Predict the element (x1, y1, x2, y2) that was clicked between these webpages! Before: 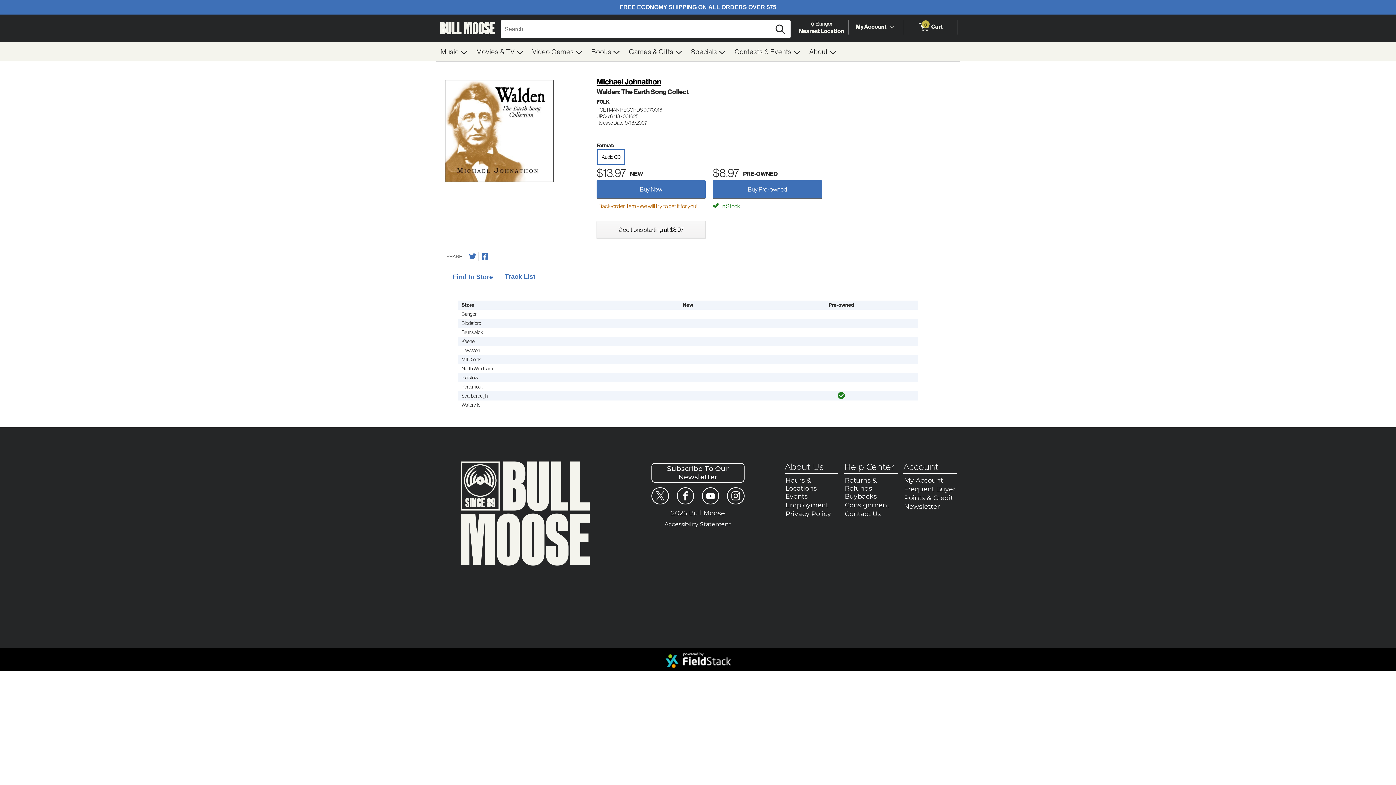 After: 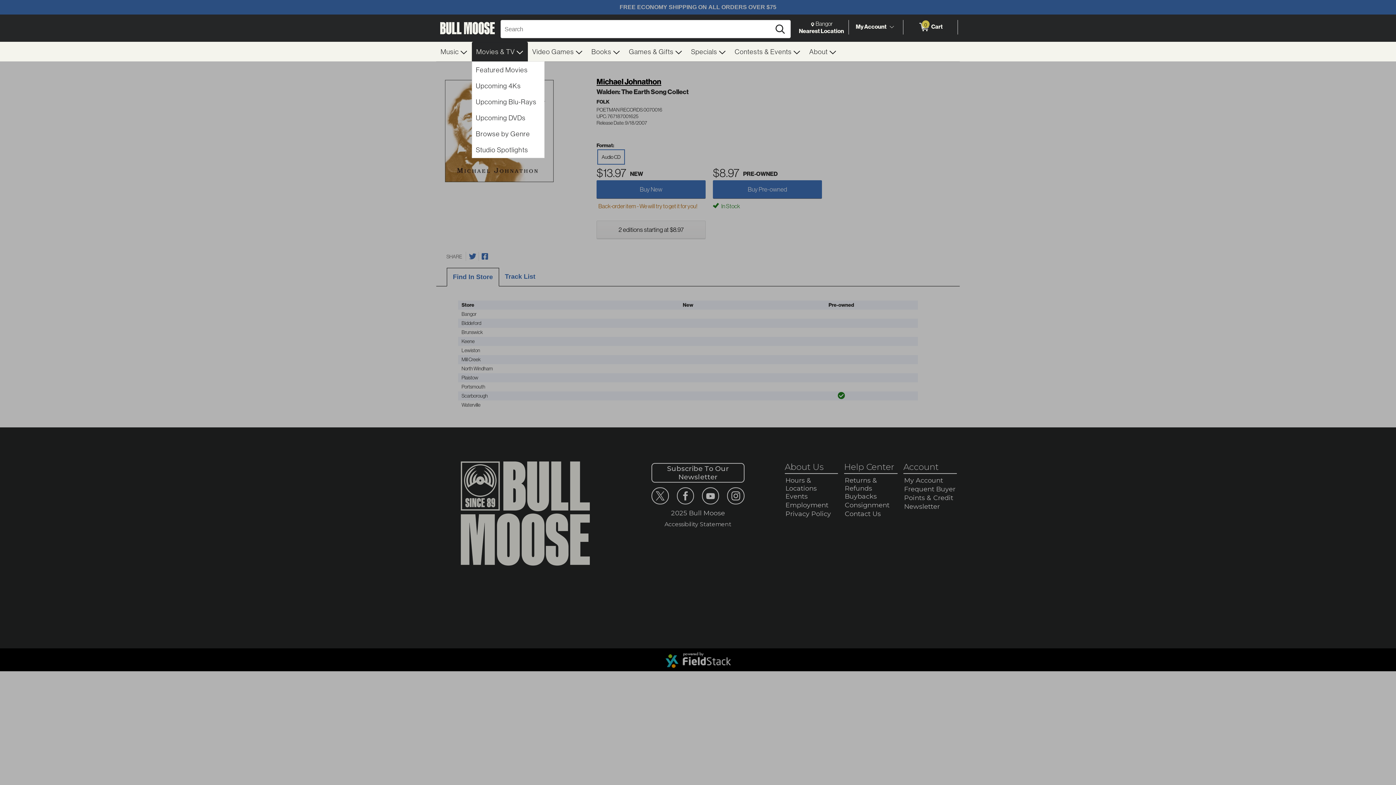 Action: label: Movies & TV  bbox: (472, 41, 528, 61)